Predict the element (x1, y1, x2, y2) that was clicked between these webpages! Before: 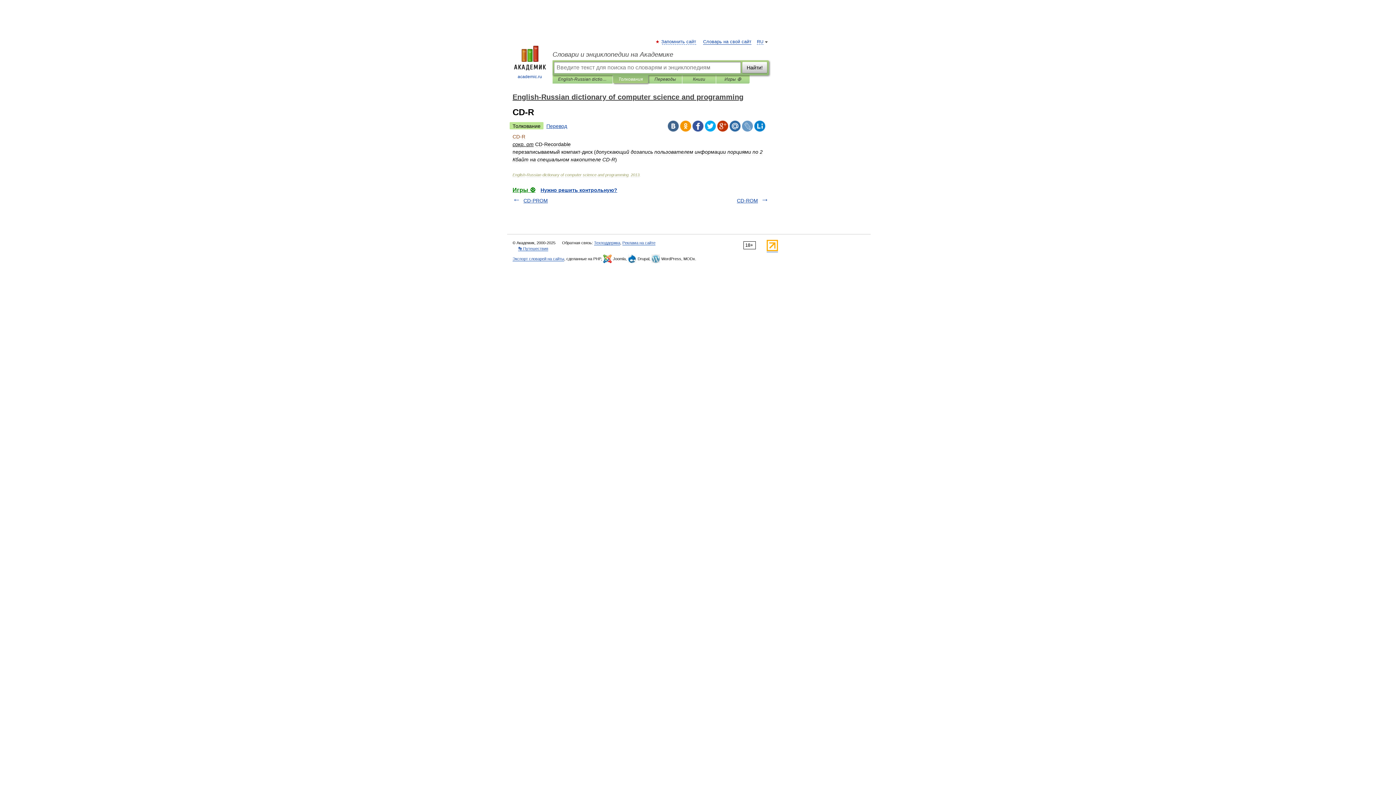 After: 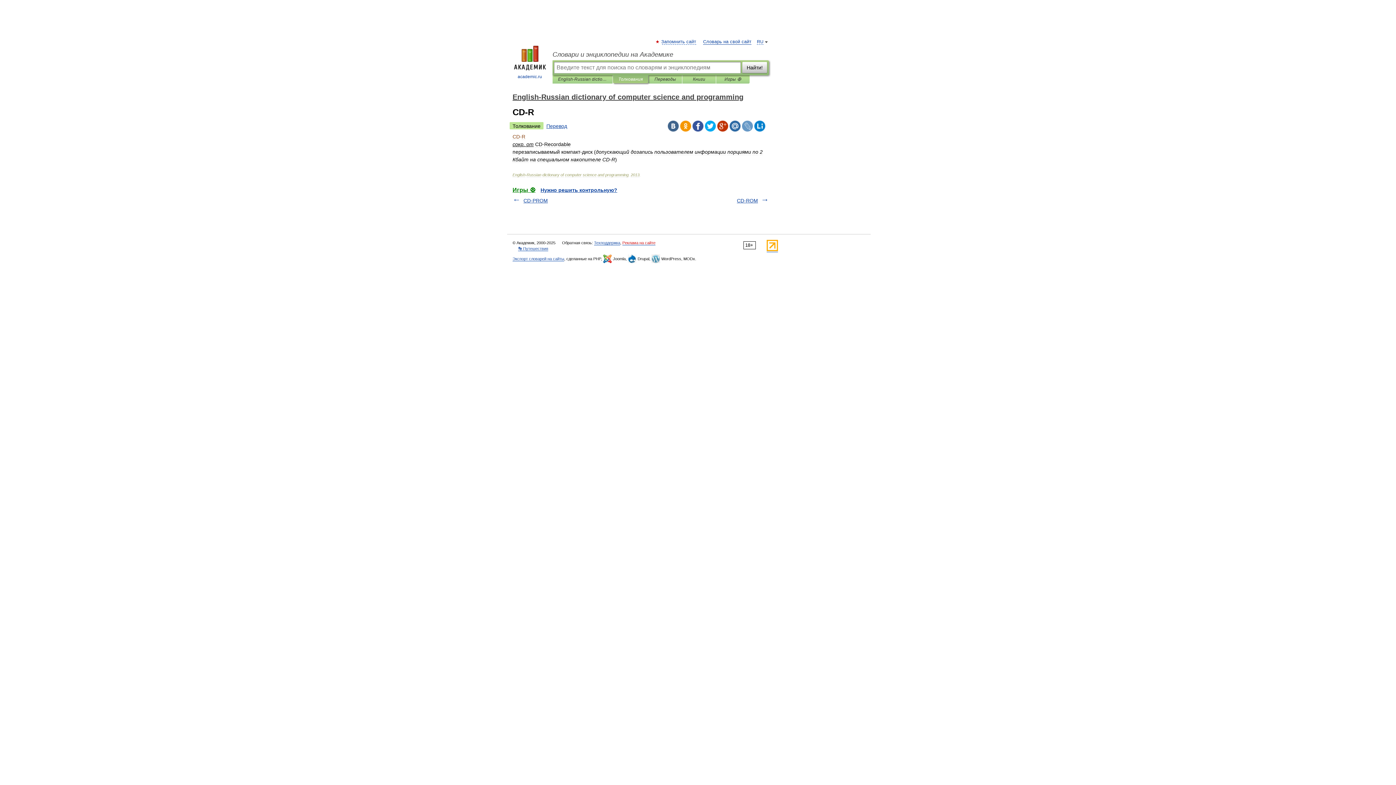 Action: label: Реклама на сайте bbox: (622, 240, 655, 245)